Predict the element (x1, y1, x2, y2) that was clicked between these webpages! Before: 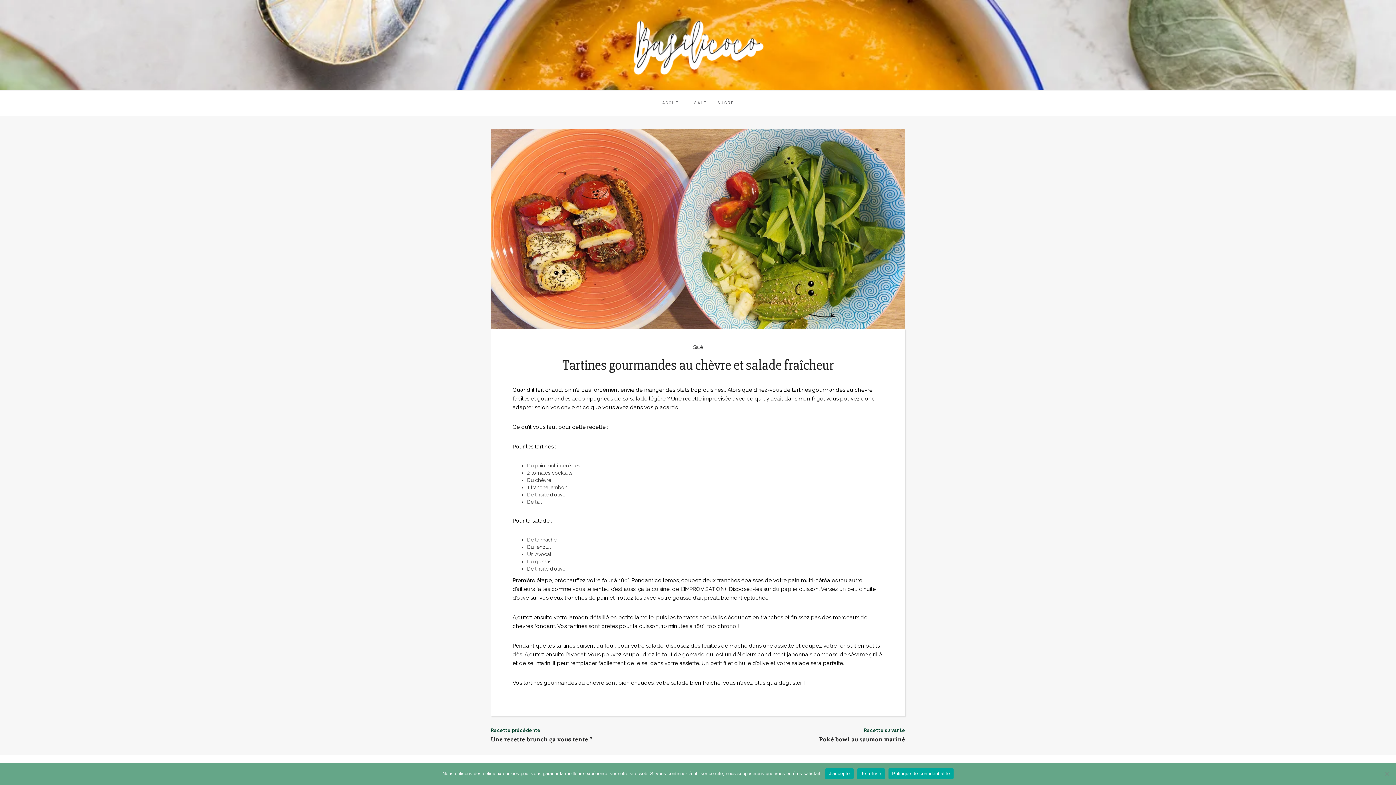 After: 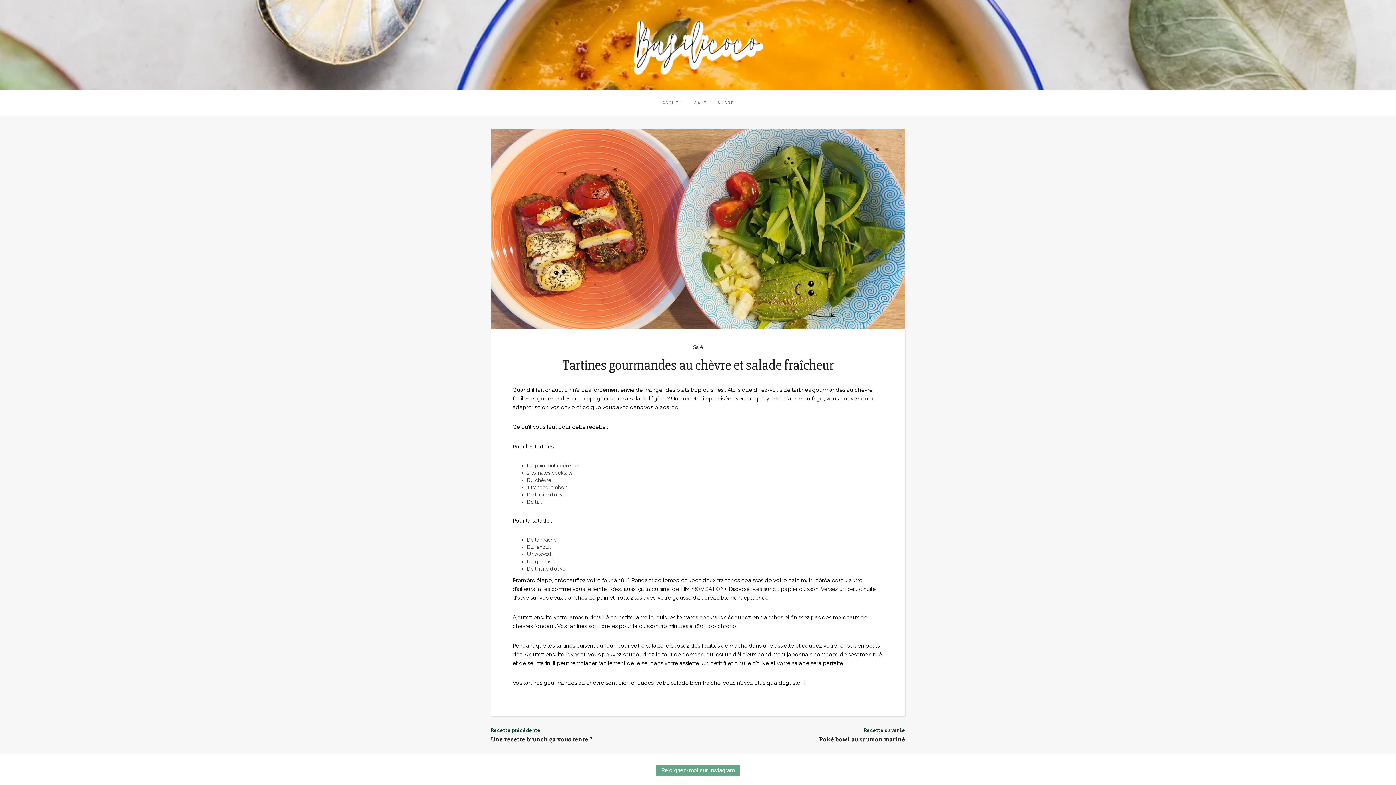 Action: bbox: (825, 768, 853, 779) label: J'accepte